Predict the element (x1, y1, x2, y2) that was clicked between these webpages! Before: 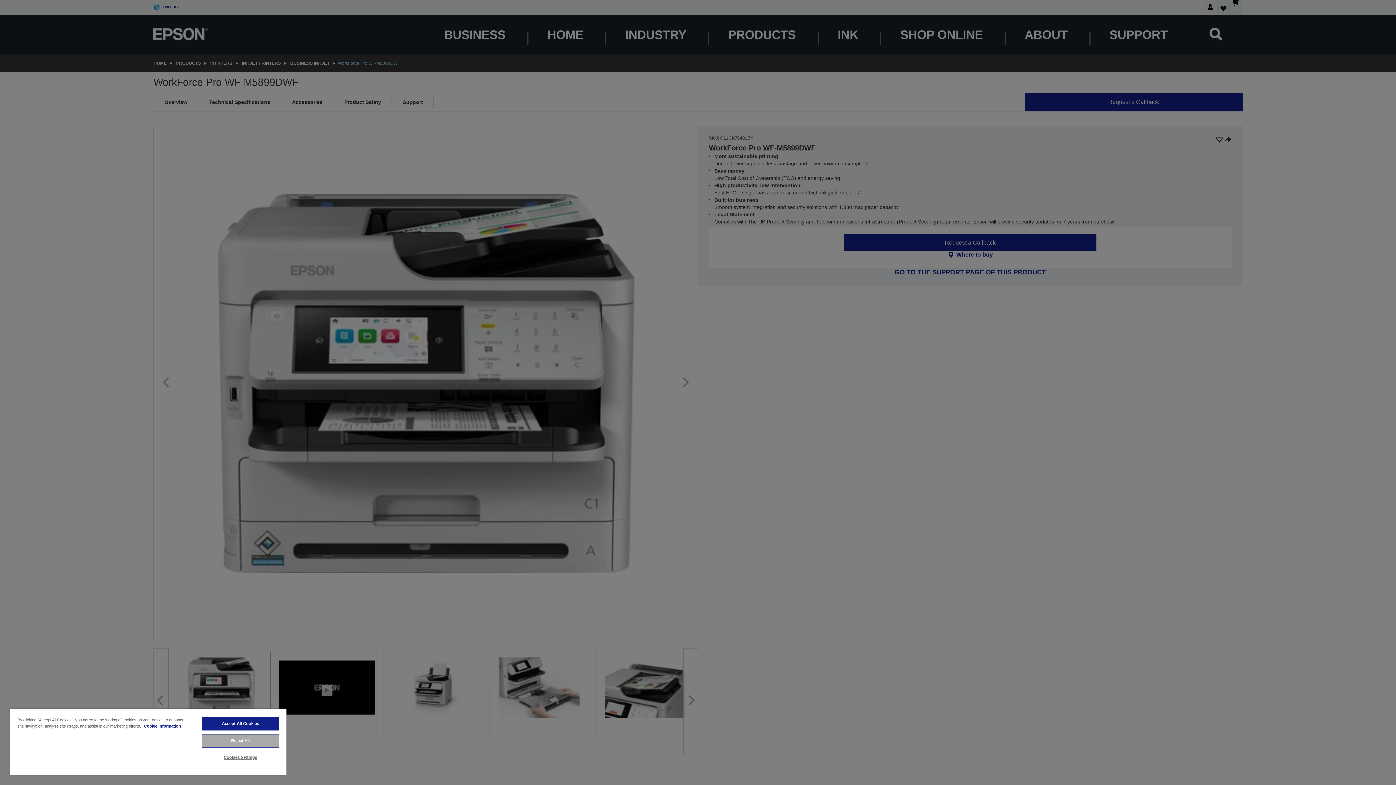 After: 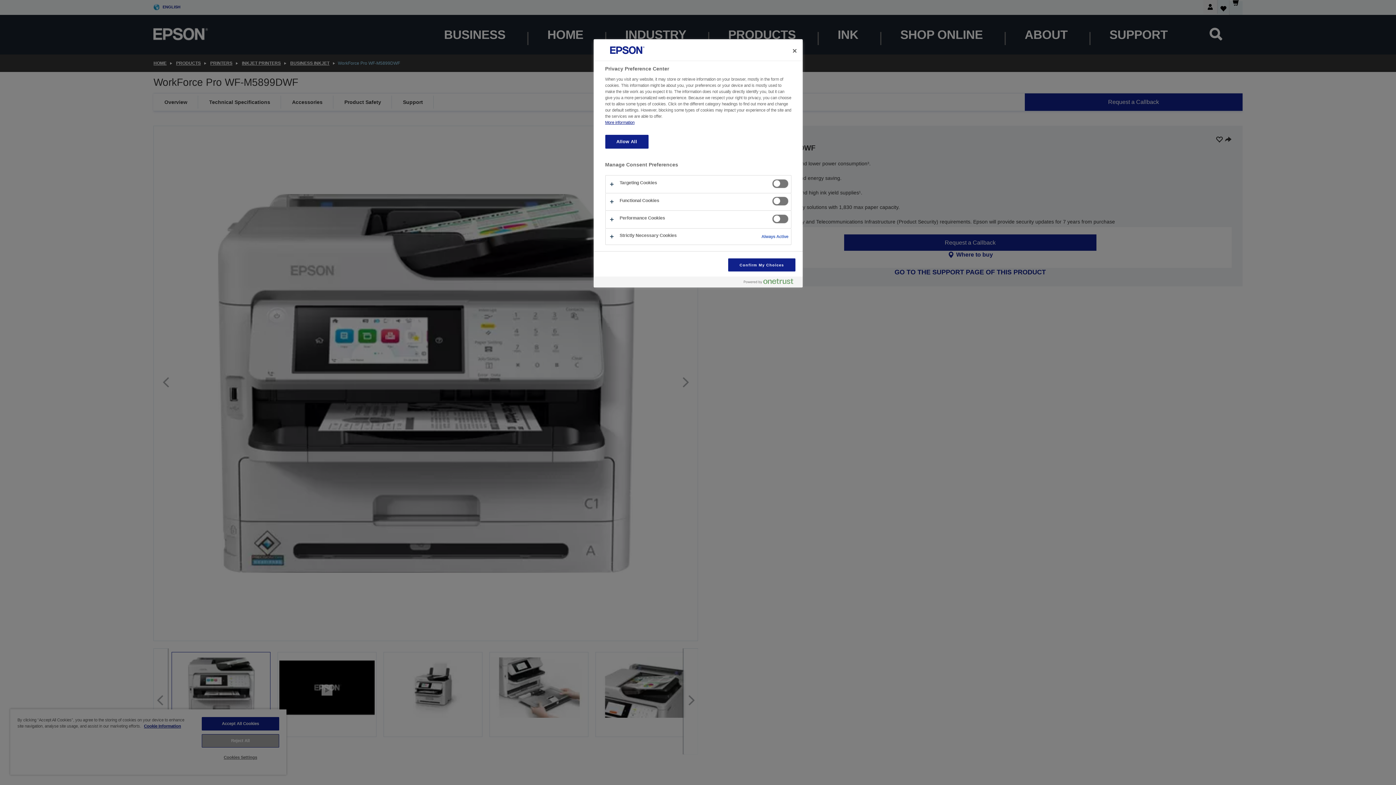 Action: label: Cookies Settings bbox: (201, 751, 279, 764)